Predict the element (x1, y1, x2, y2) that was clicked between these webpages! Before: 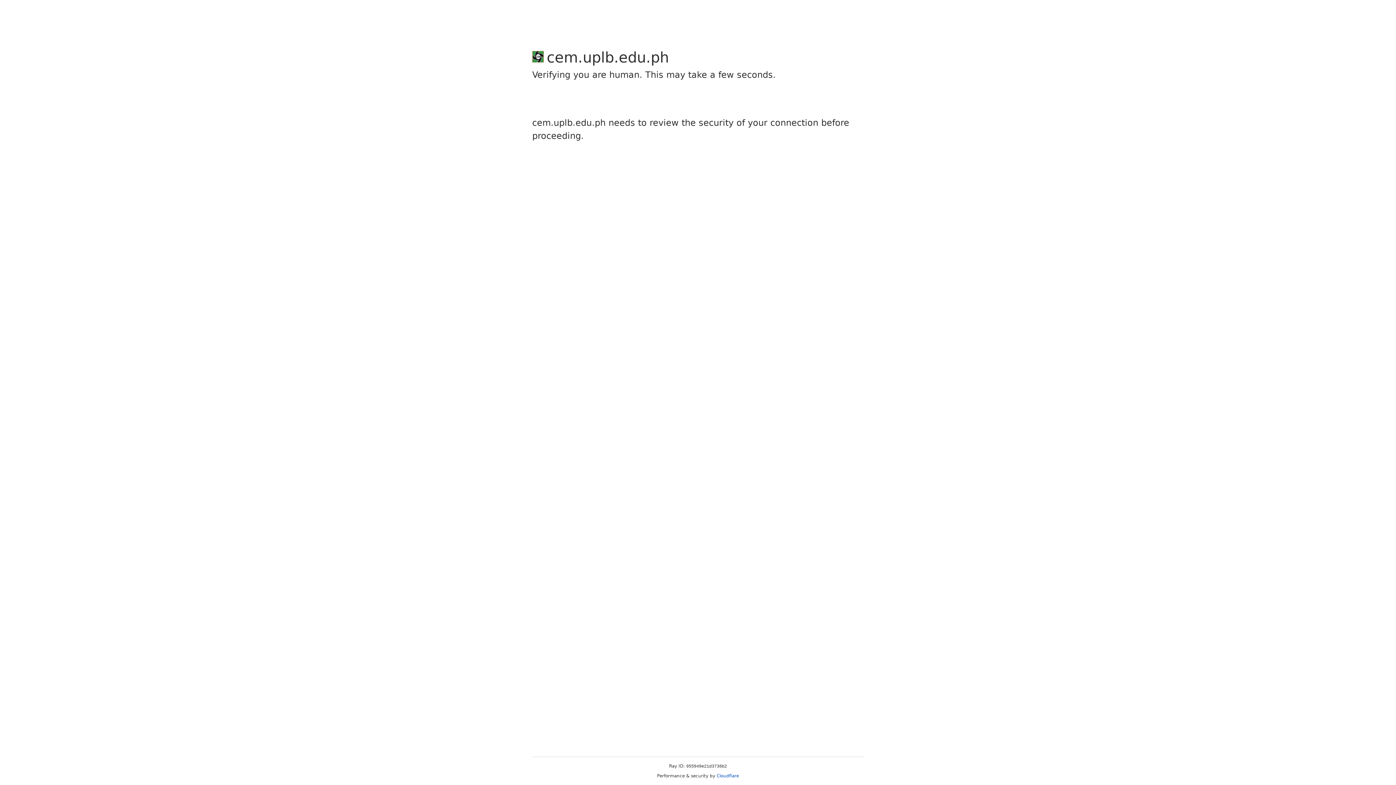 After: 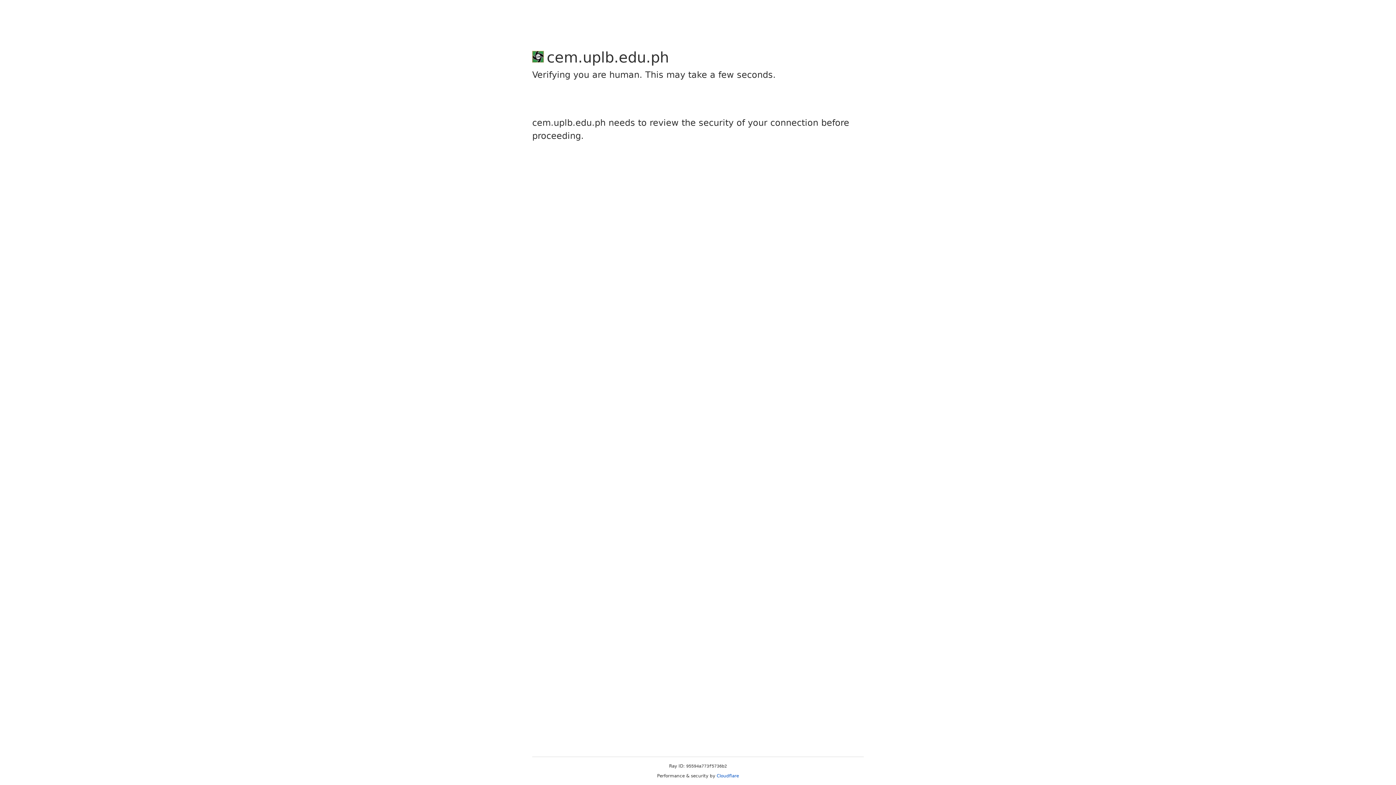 Action: label: Cloudflare bbox: (716, 773, 739, 778)